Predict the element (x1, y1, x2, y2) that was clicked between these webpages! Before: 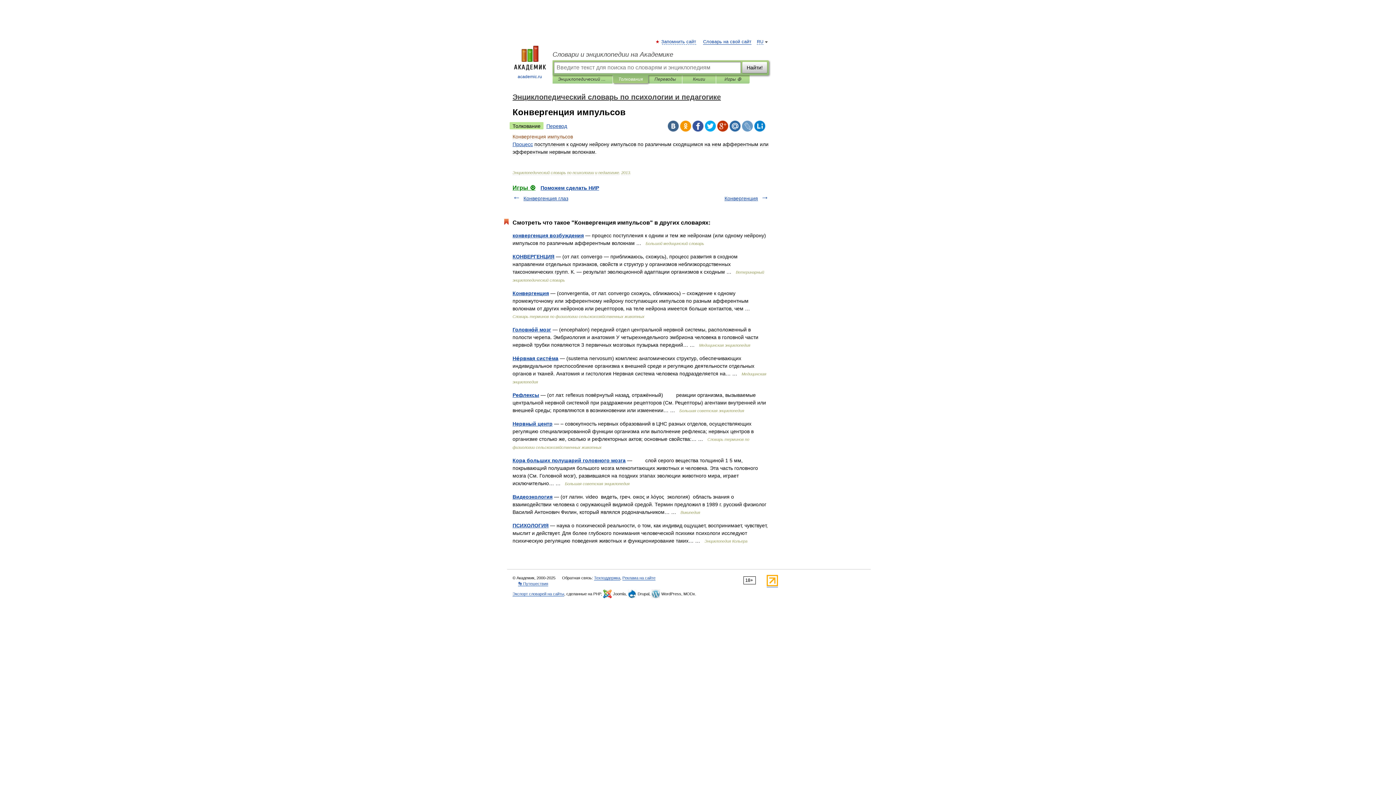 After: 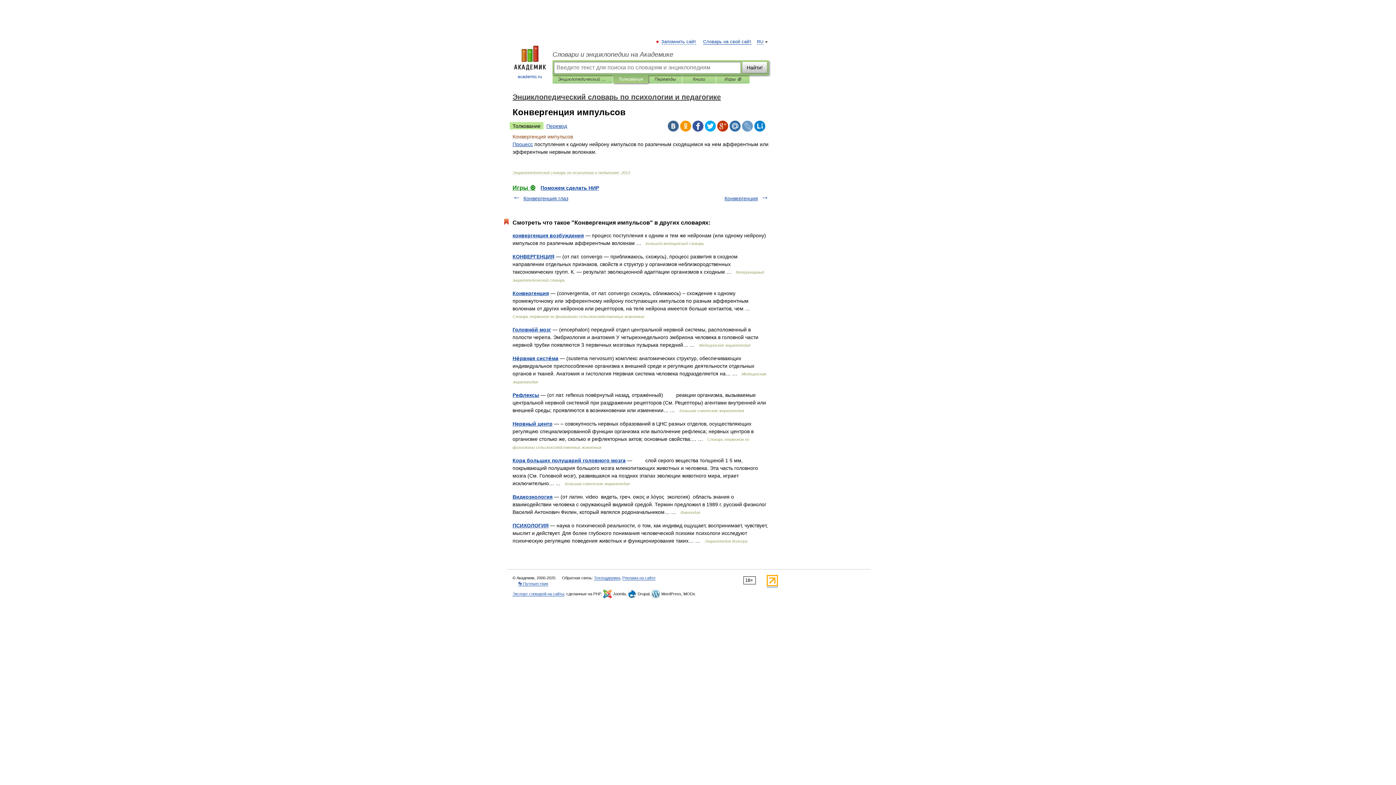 Action: bbox: (509, 122, 543, 129) label: Толкование